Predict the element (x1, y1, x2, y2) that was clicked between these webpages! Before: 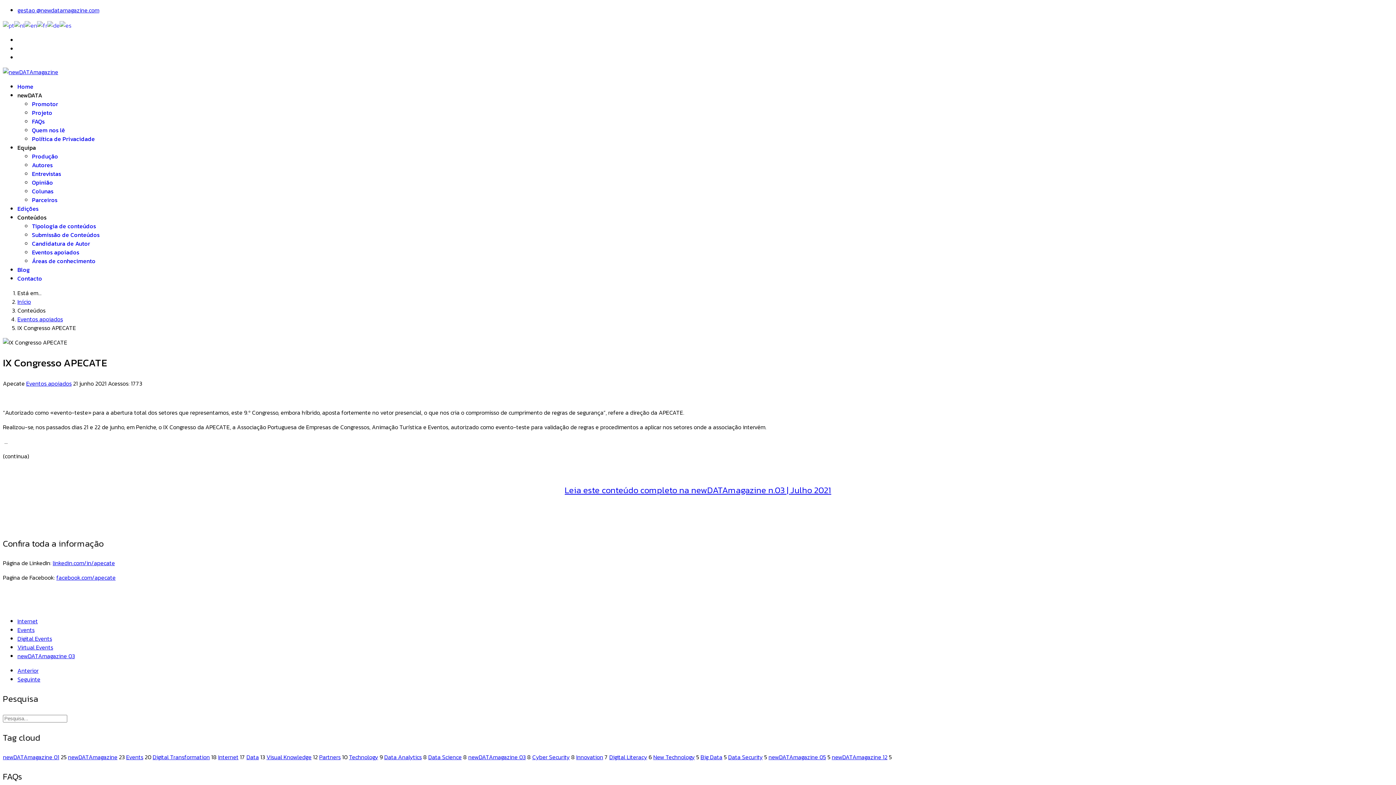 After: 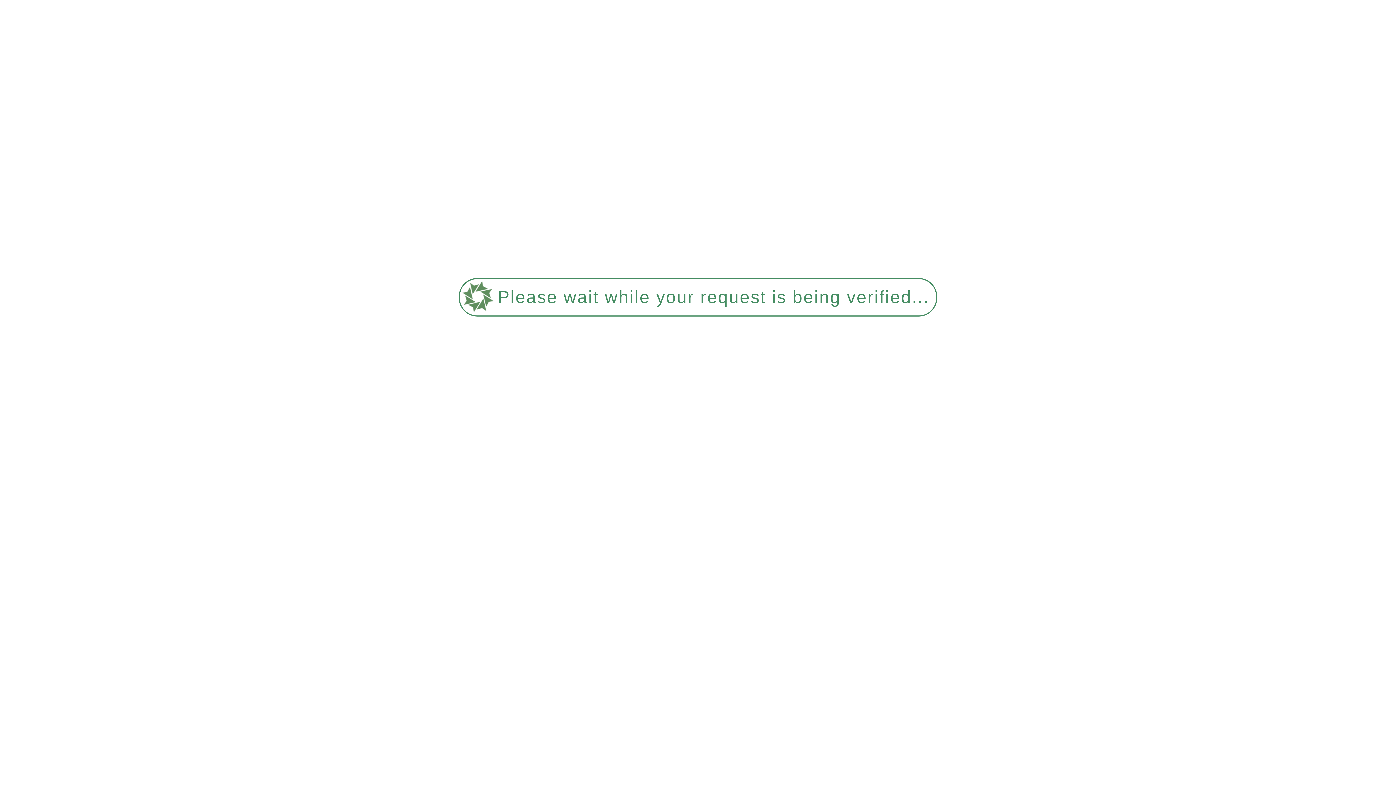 Action: label: Blog bbox: (17, 265, 29, 274)